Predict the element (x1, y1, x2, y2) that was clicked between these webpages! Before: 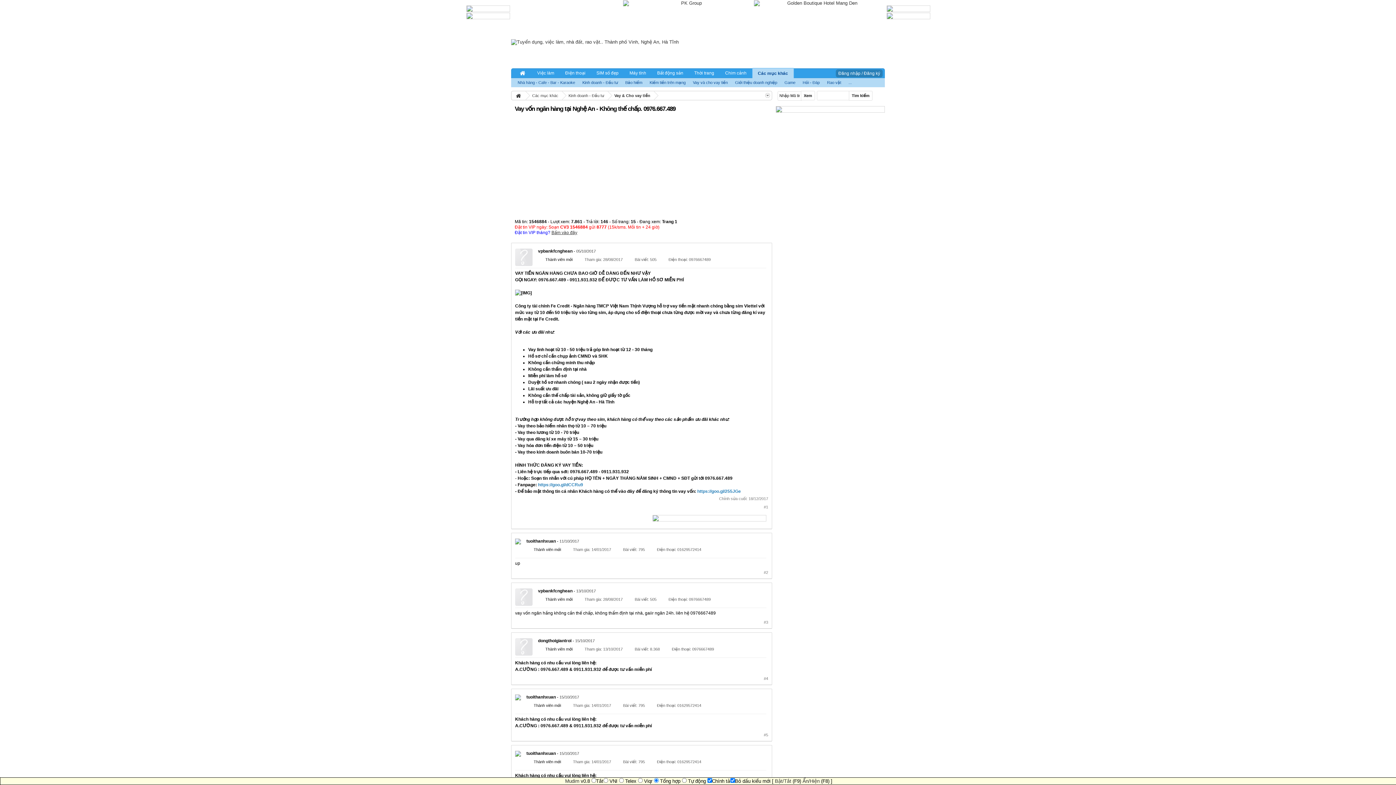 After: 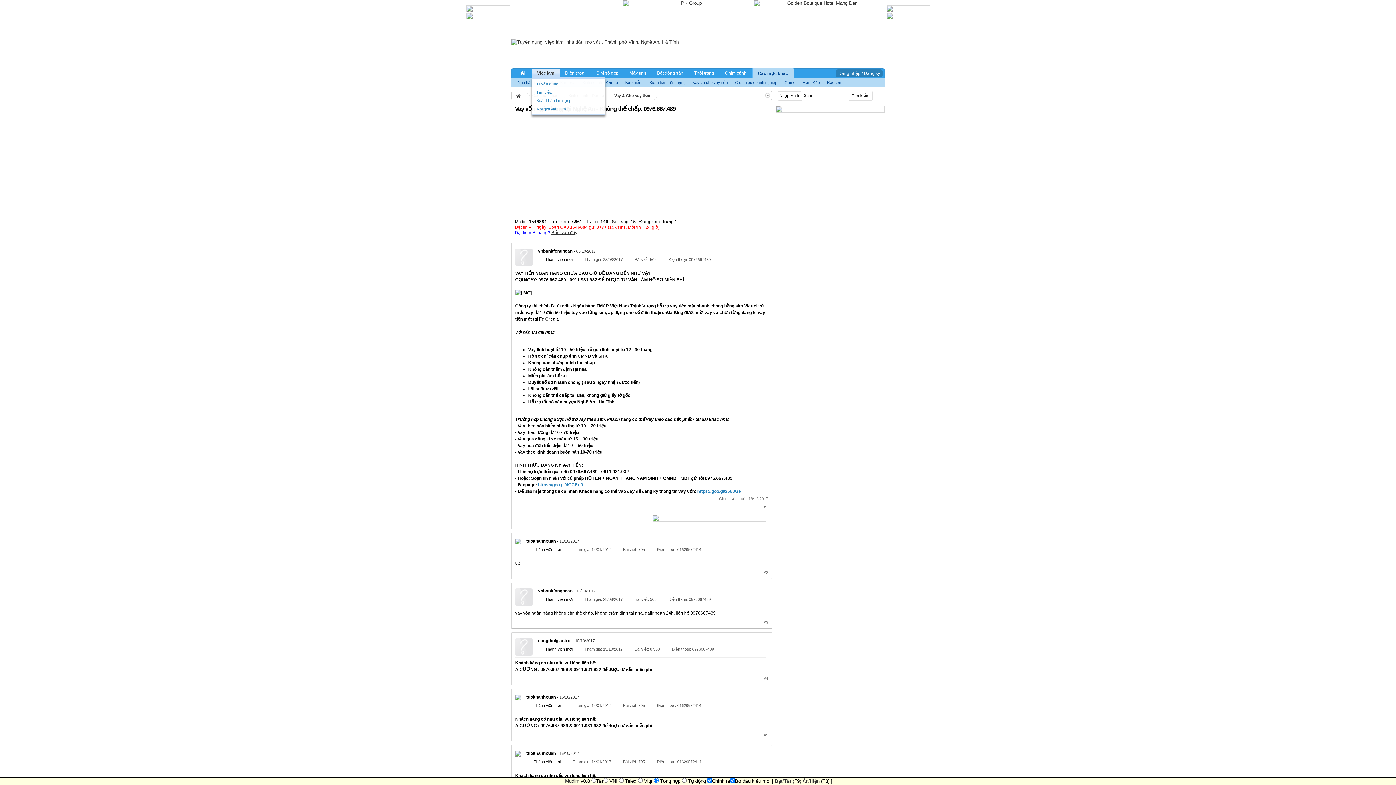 Action: bbox: (554, 68, 559, 77)